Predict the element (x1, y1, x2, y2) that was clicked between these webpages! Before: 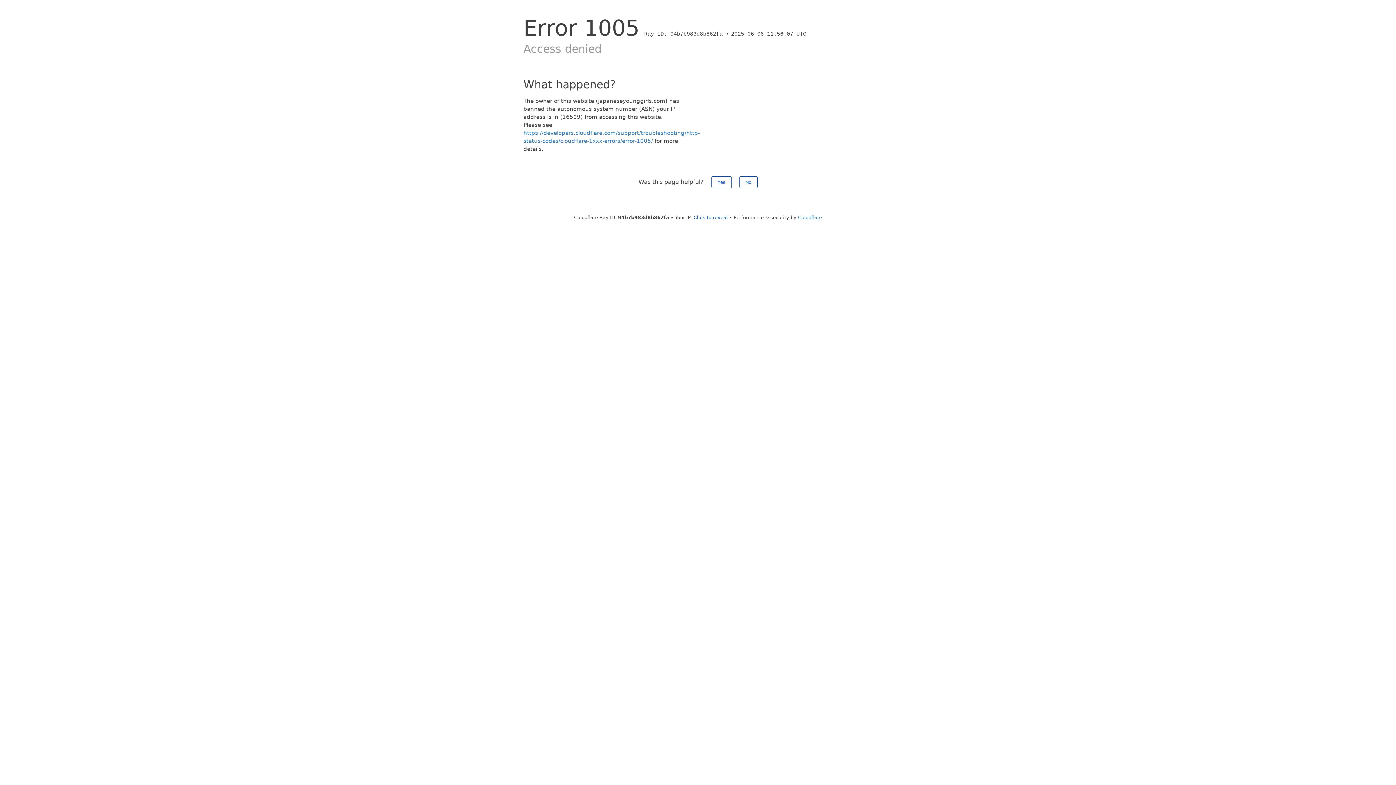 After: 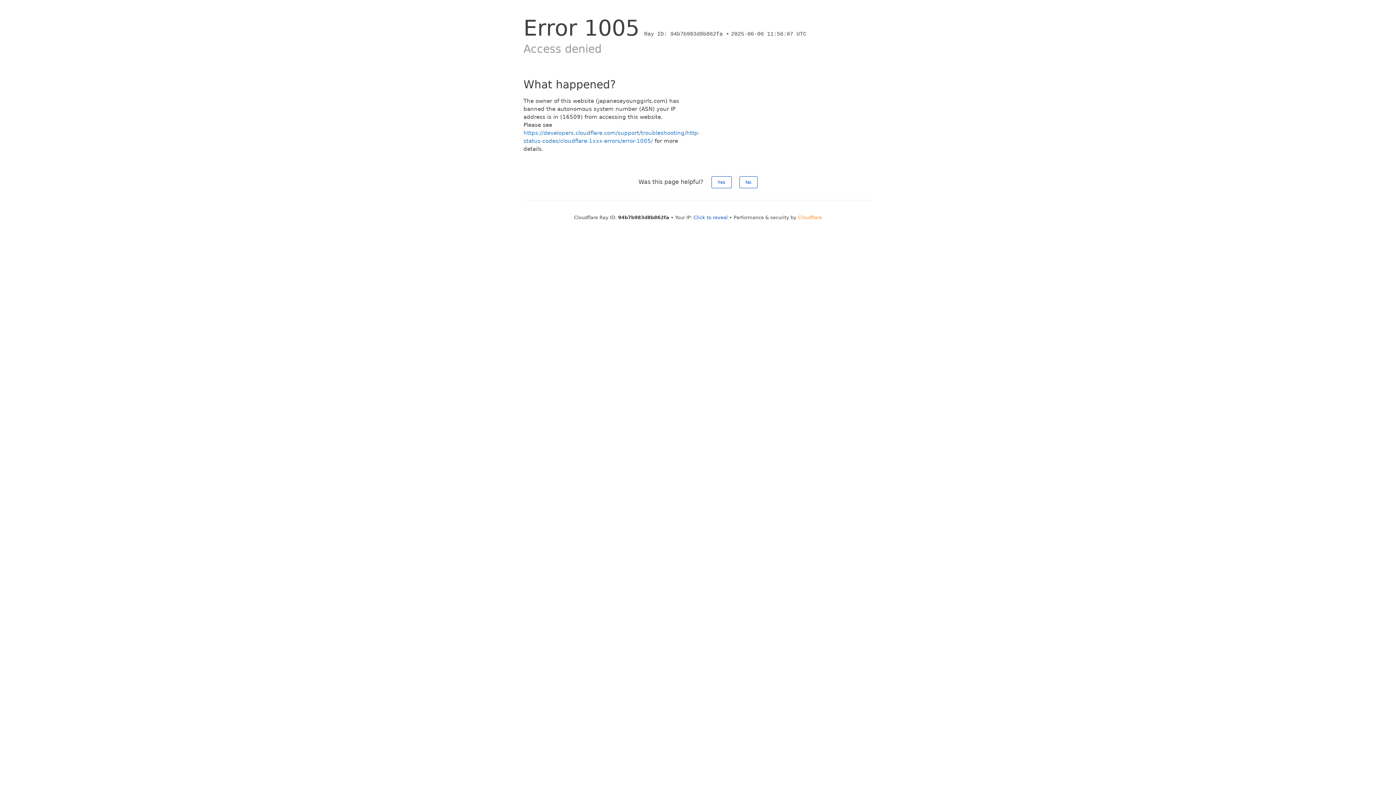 Action: bbox: (798, 214, 822, 220) label: Cloudflare